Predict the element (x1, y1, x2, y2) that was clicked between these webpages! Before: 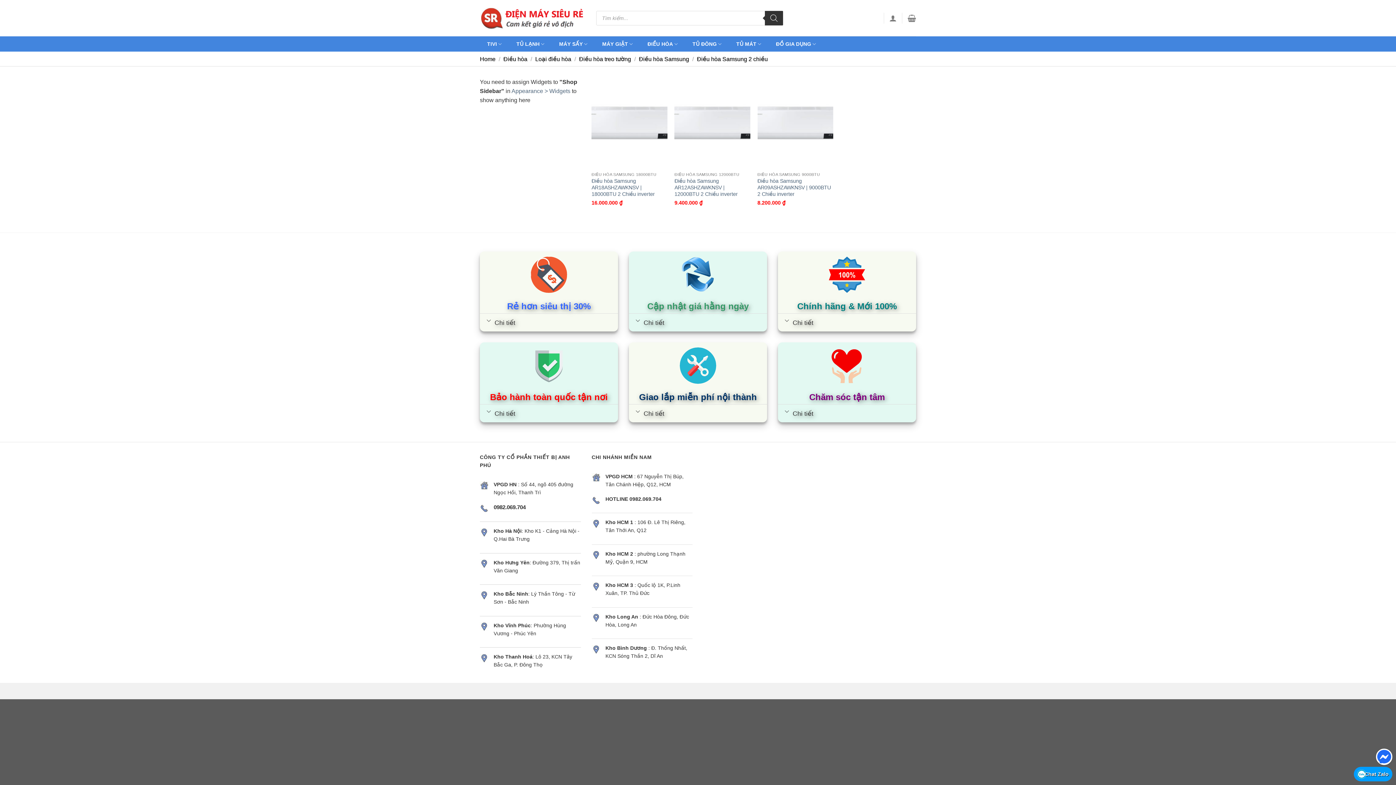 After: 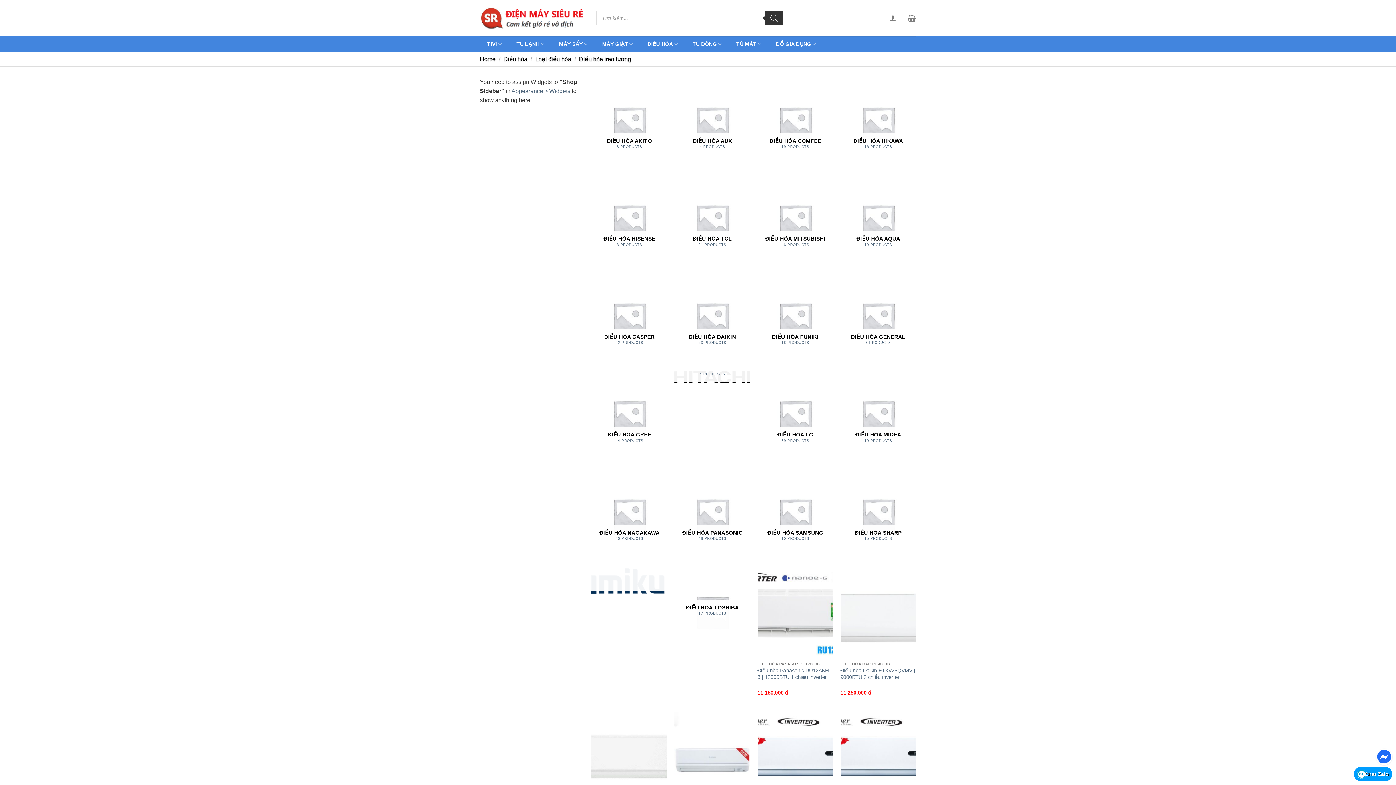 Action: label: Điều hòa treo tường bbox: (579, 55, 631, 62)